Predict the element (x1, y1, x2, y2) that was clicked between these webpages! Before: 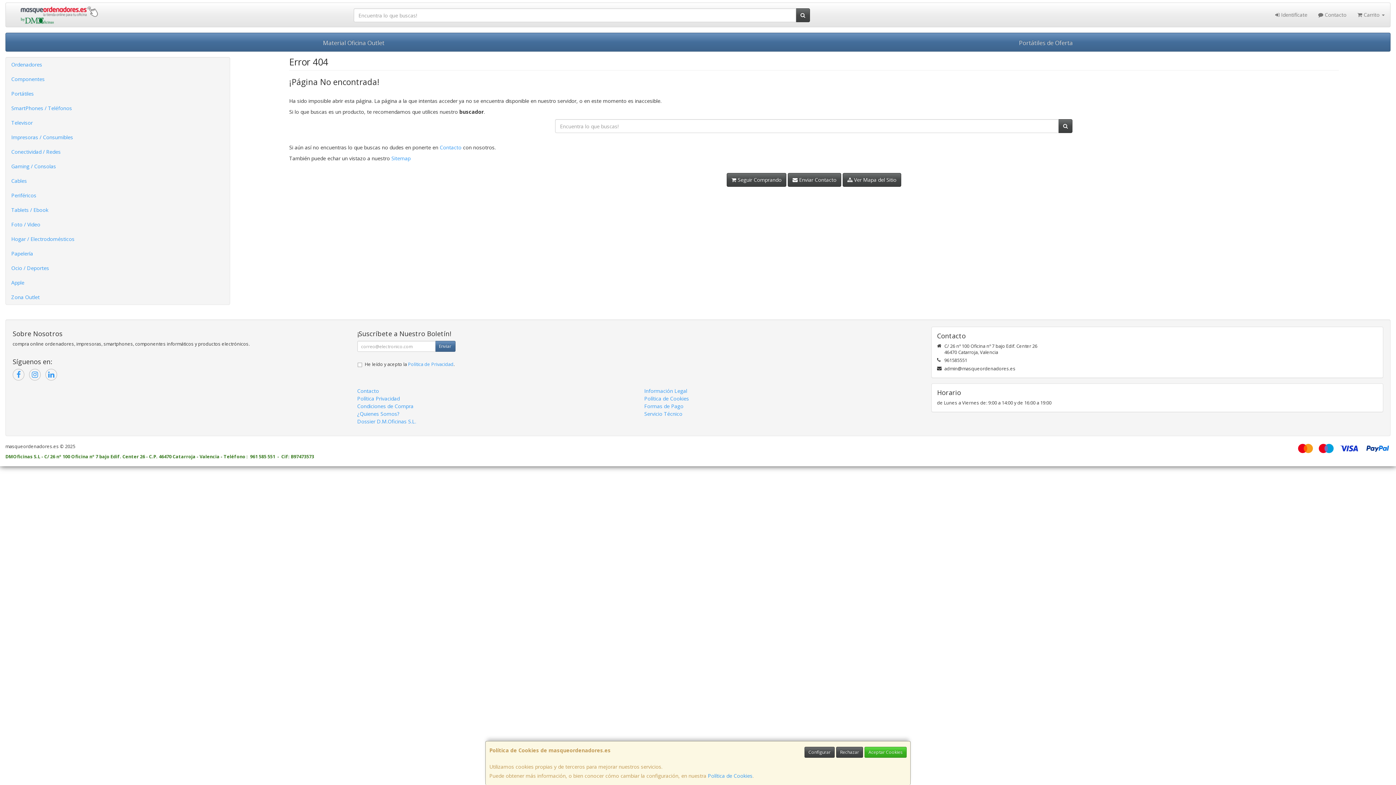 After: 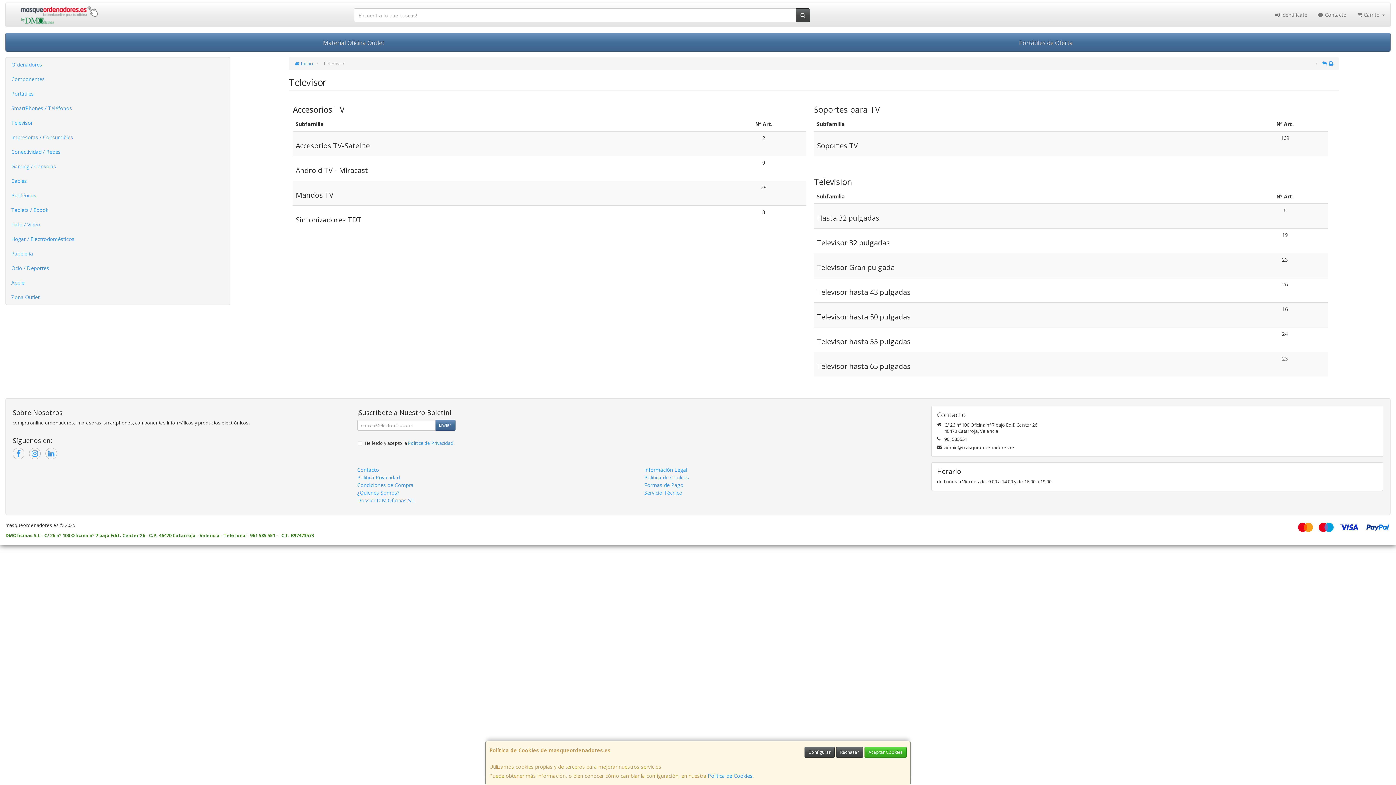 Action: label: Televisor bbox: (5, 115, 229, 130)